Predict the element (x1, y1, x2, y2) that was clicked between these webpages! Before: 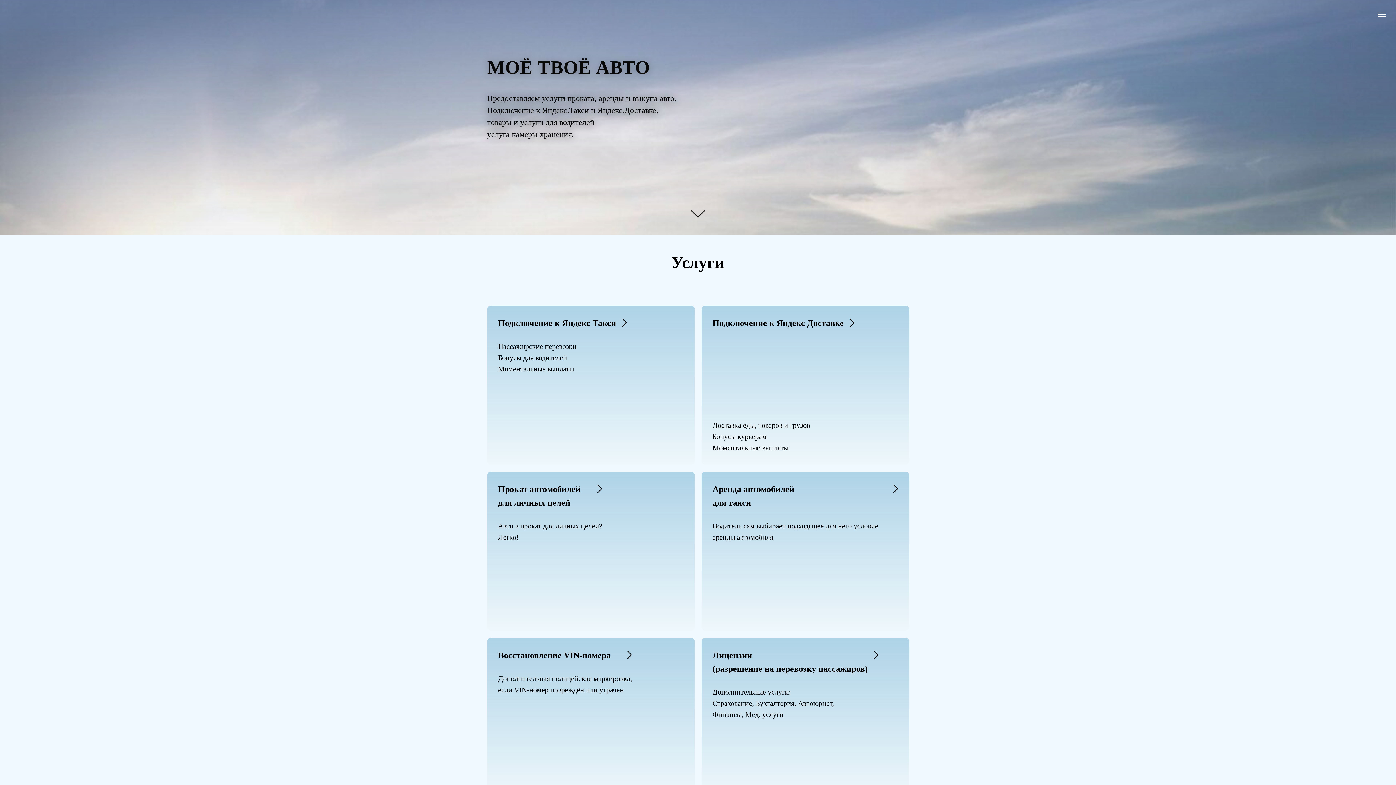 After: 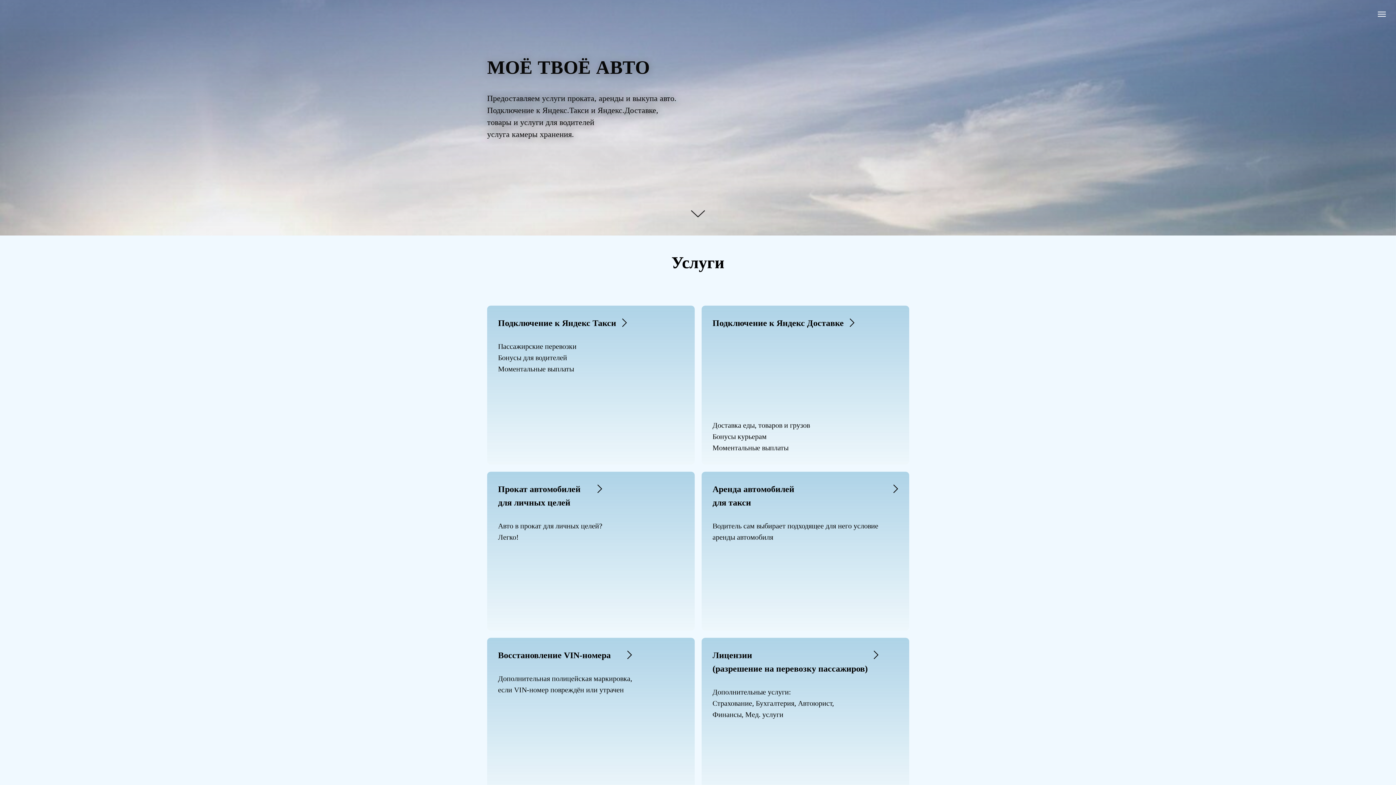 Action: label: Подключение к Яндекс Такси bbox: (498, 316, 616, 330)